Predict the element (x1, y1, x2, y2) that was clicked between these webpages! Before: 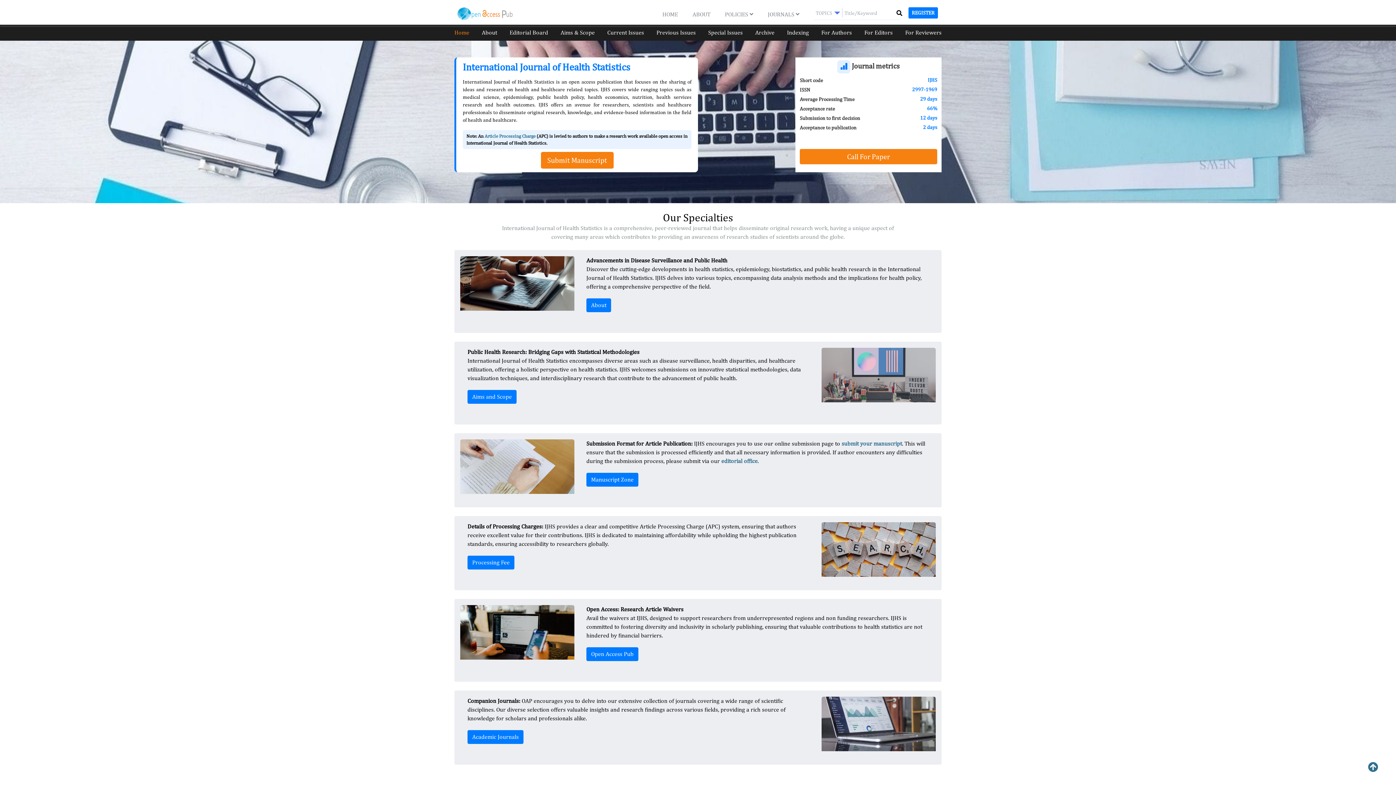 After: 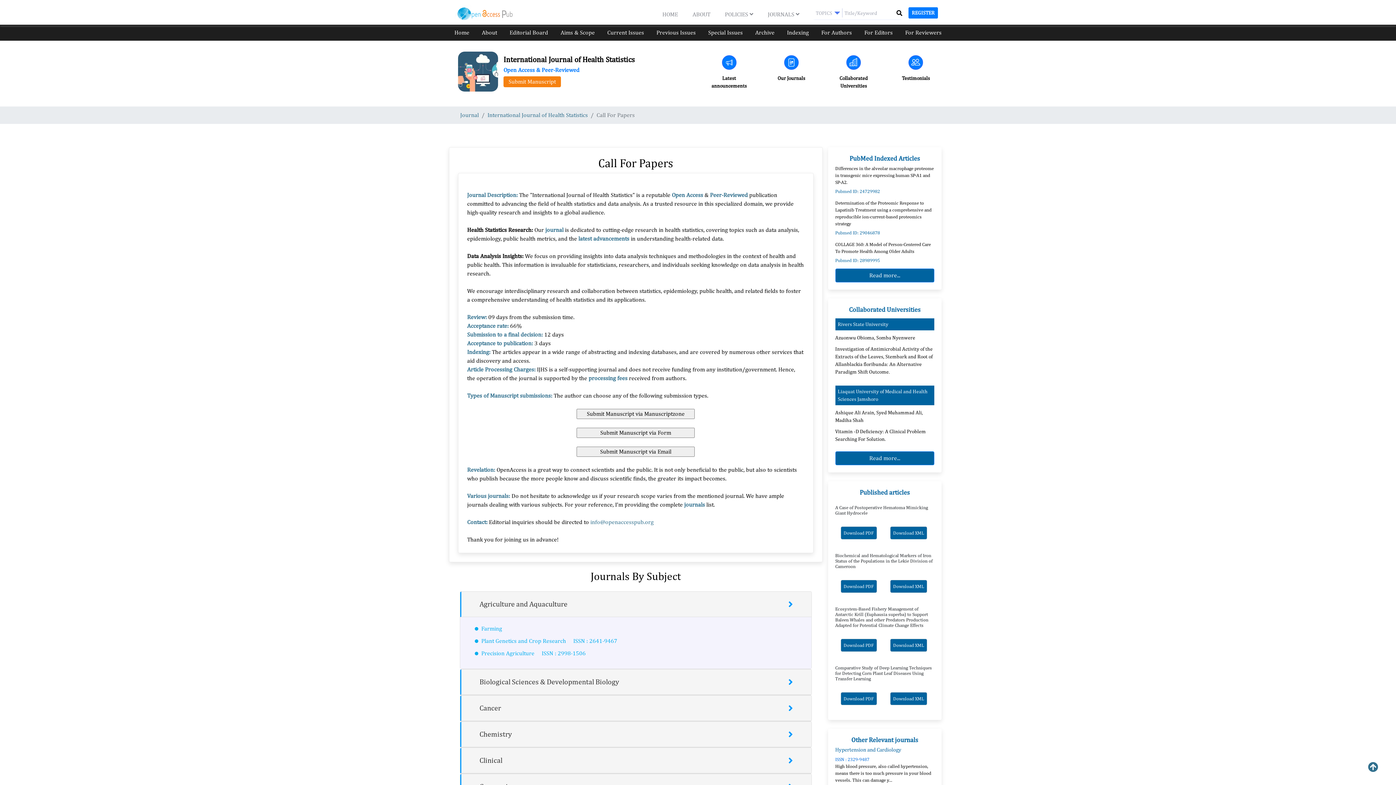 Action: bbox: (800, 149, 937, 164) label: Call For Paper